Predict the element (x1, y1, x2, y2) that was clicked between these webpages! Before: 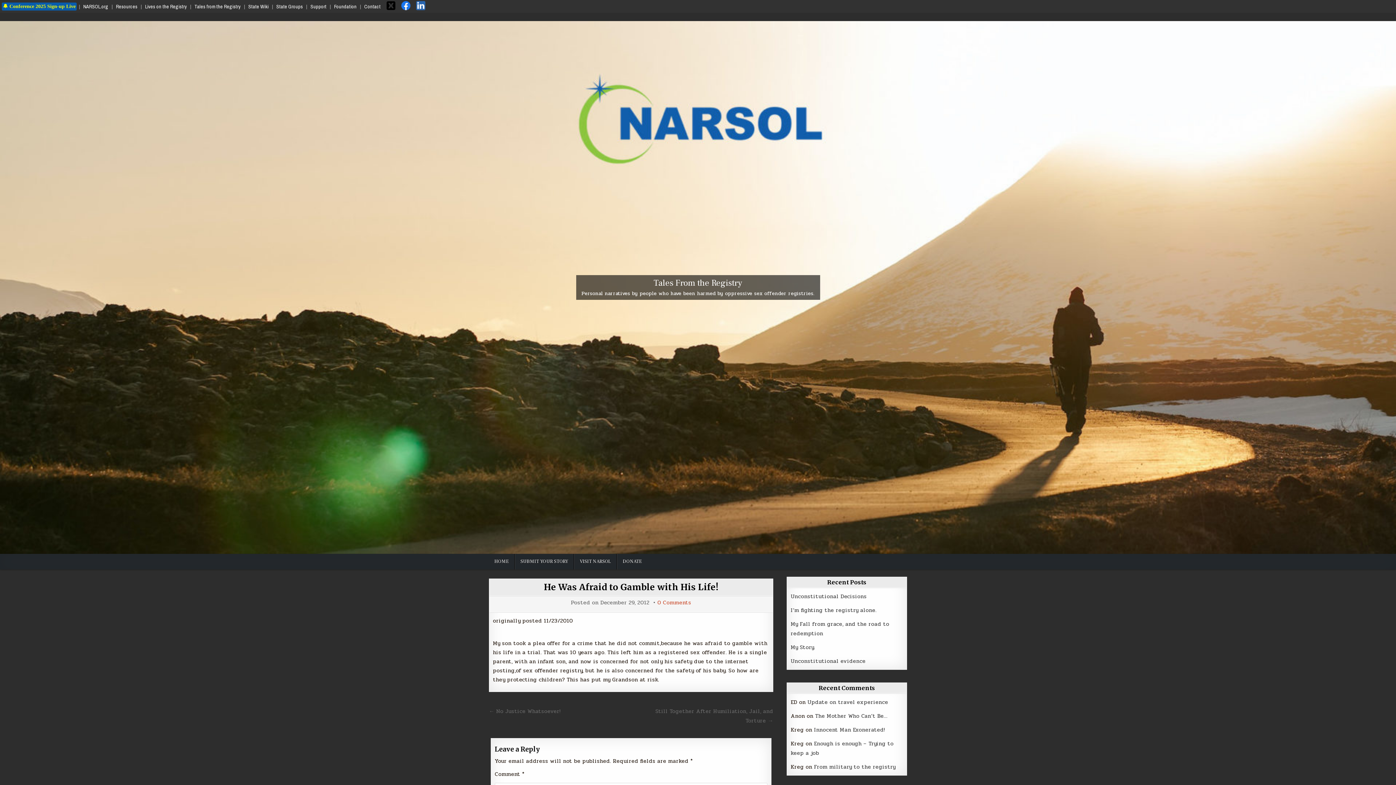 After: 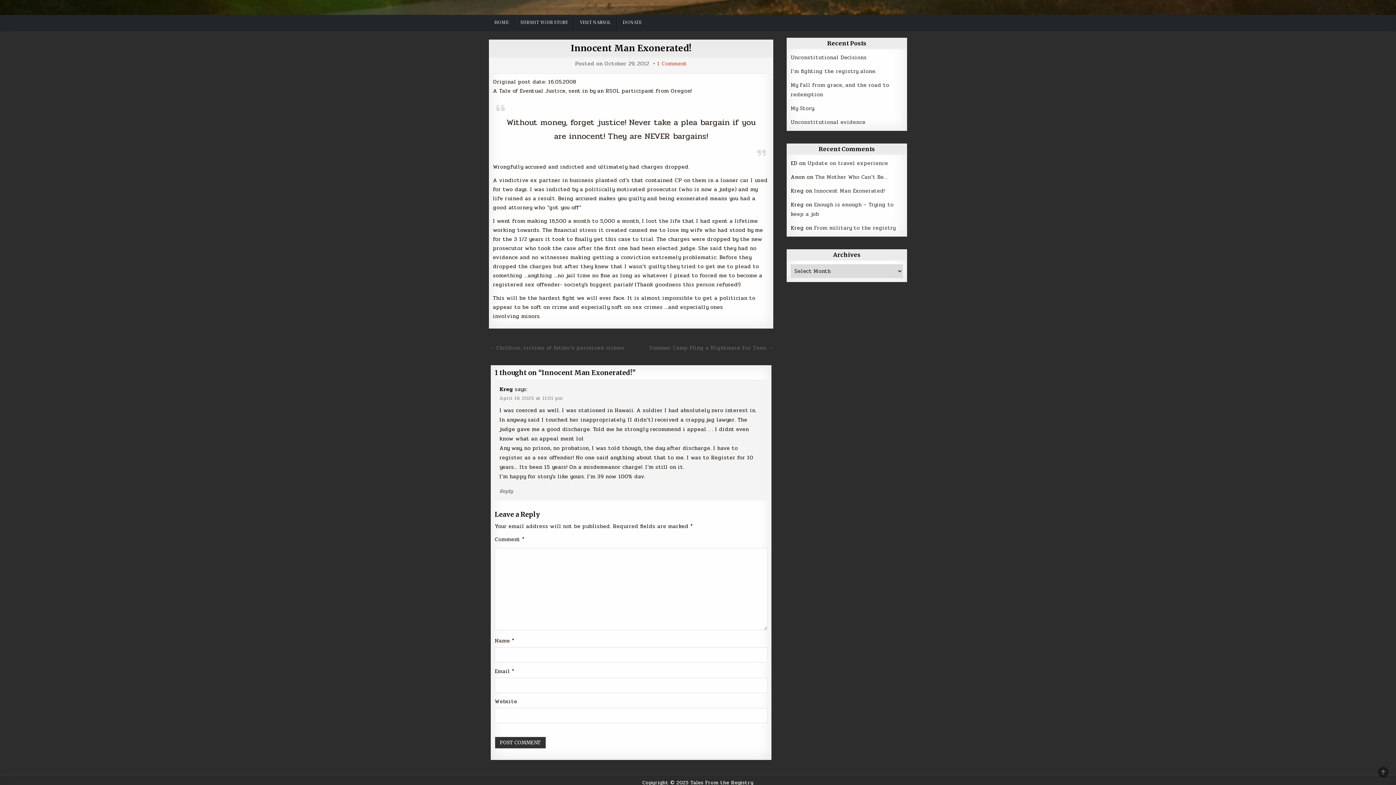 Action: label: Innocent Man Exonerated! bbox: (814, 725, 885, 734)